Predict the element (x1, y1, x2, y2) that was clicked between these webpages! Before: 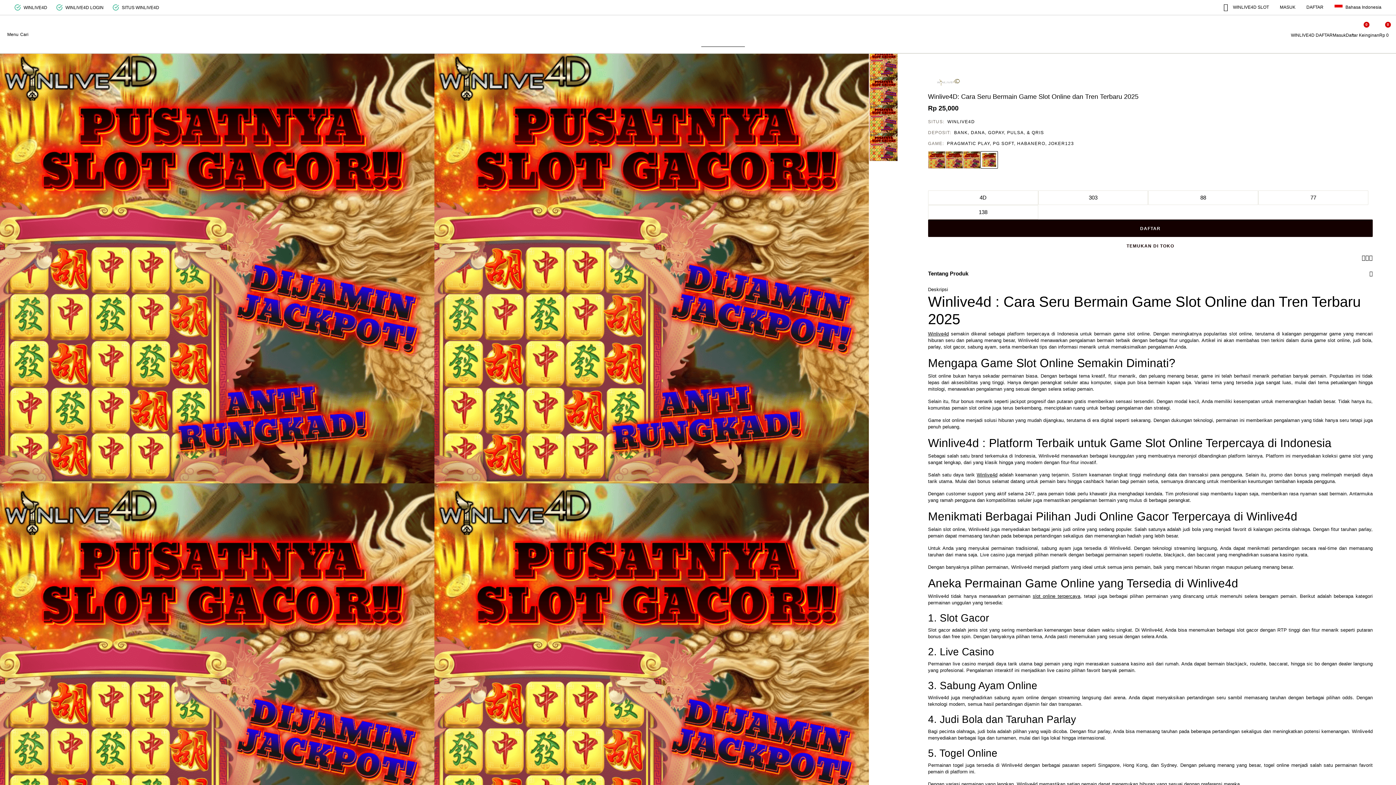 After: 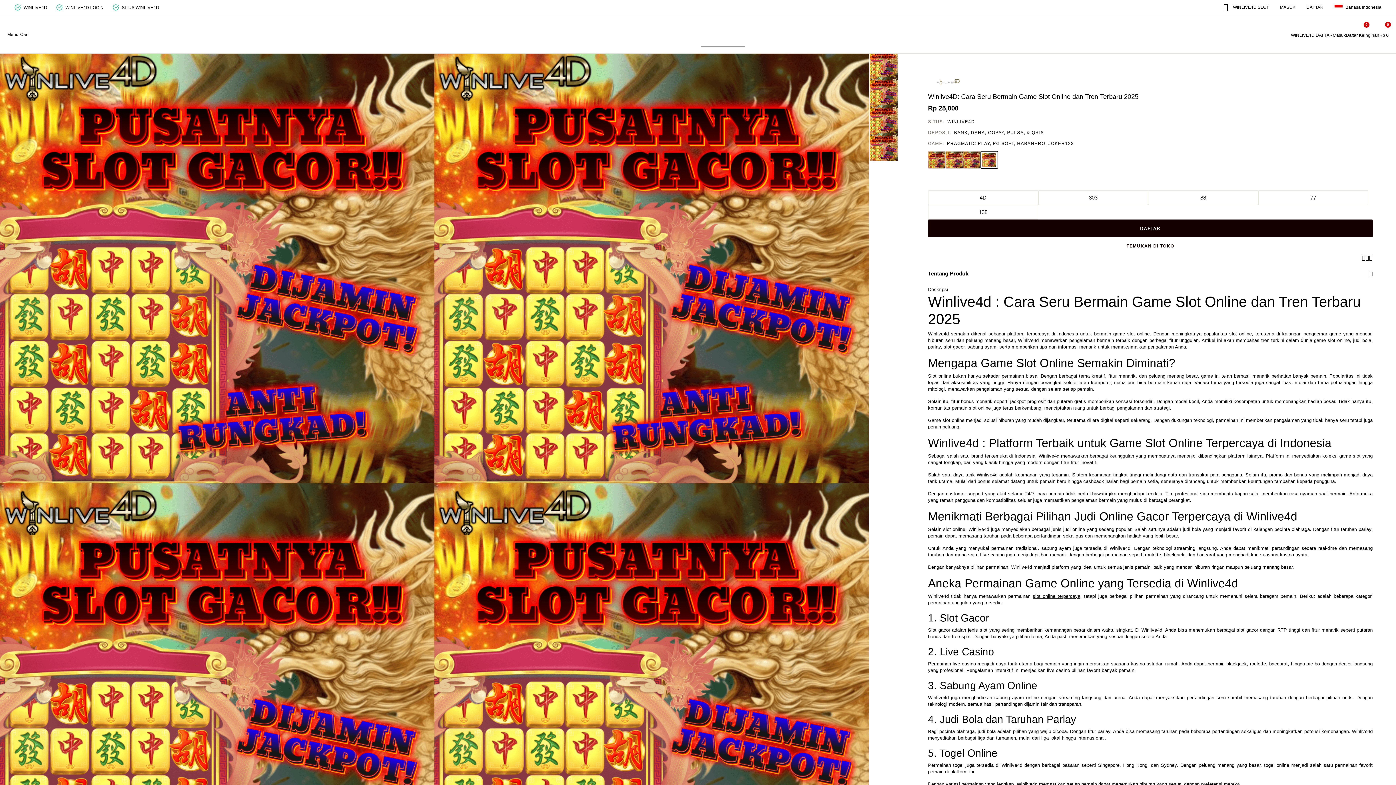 Action: bbox: (1291, 21, 1333, 38) label: WINLIVE4D DAFTAR